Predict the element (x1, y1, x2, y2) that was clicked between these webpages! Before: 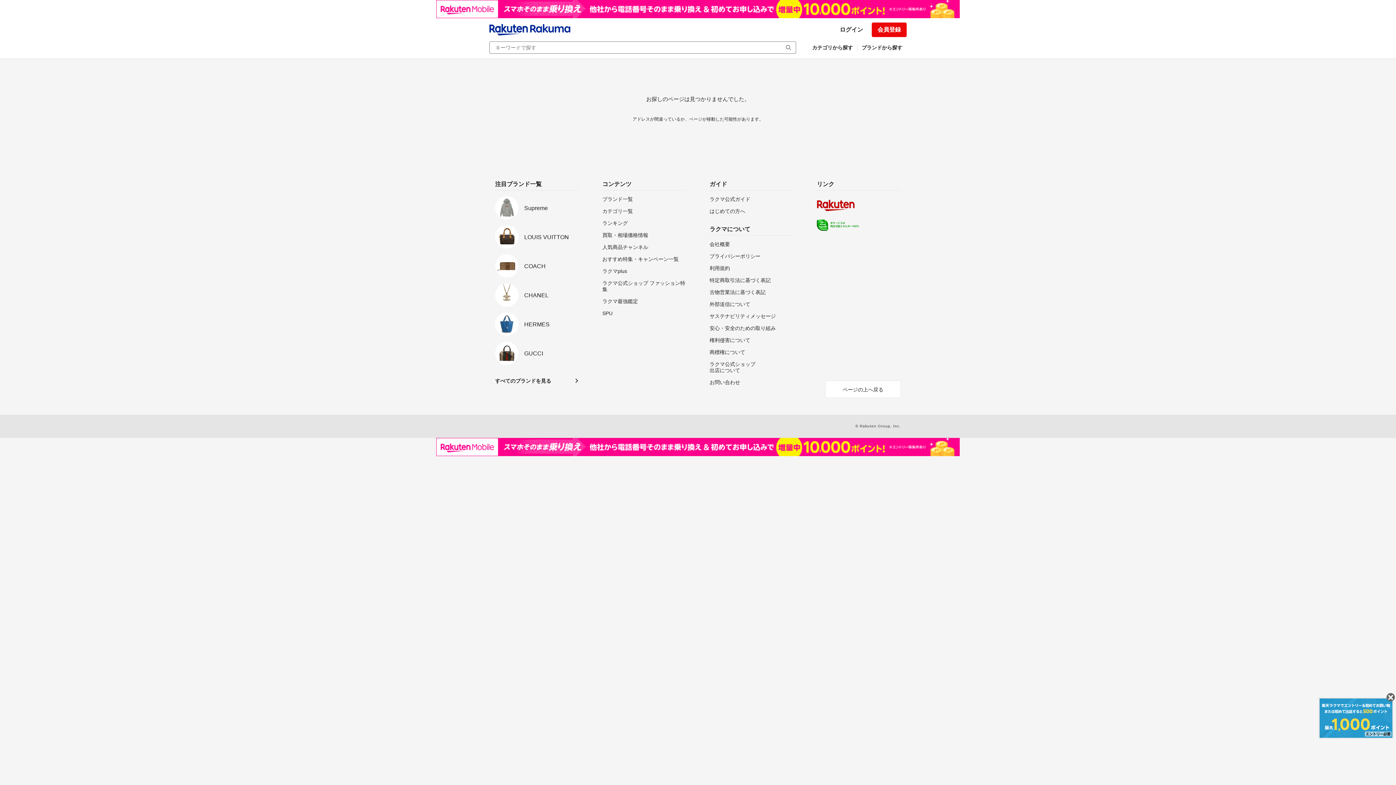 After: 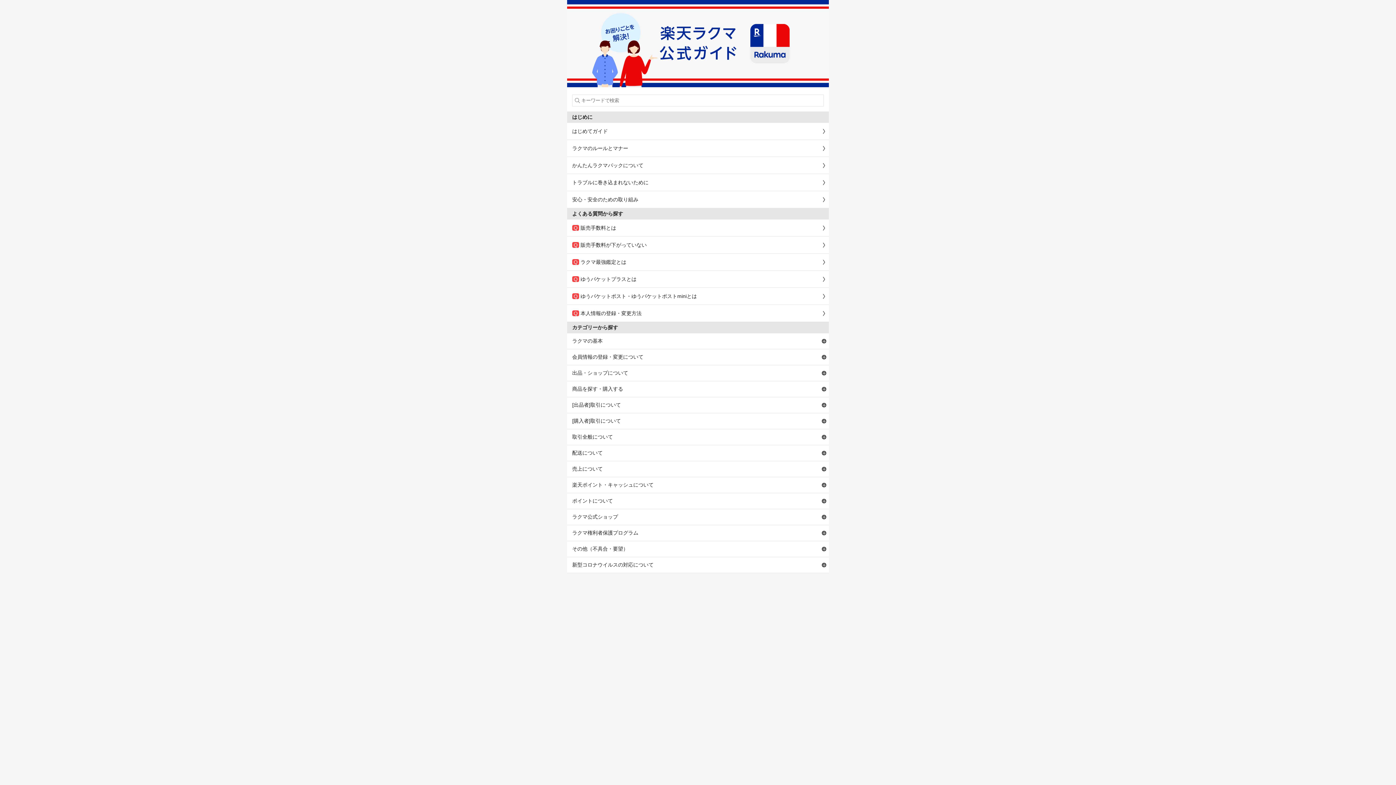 Action: bbox: (709, 196, 793, 202) label: ラクマ公式ガイド